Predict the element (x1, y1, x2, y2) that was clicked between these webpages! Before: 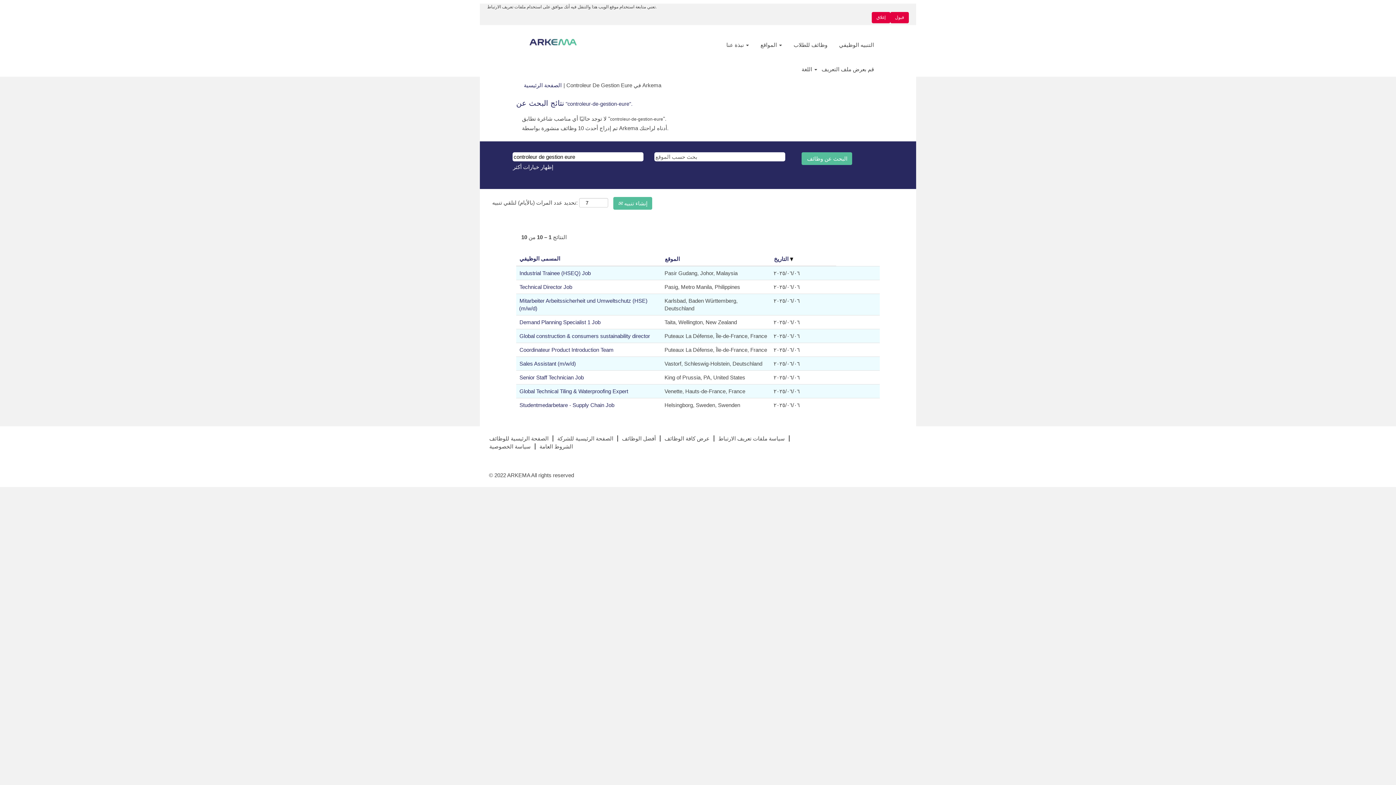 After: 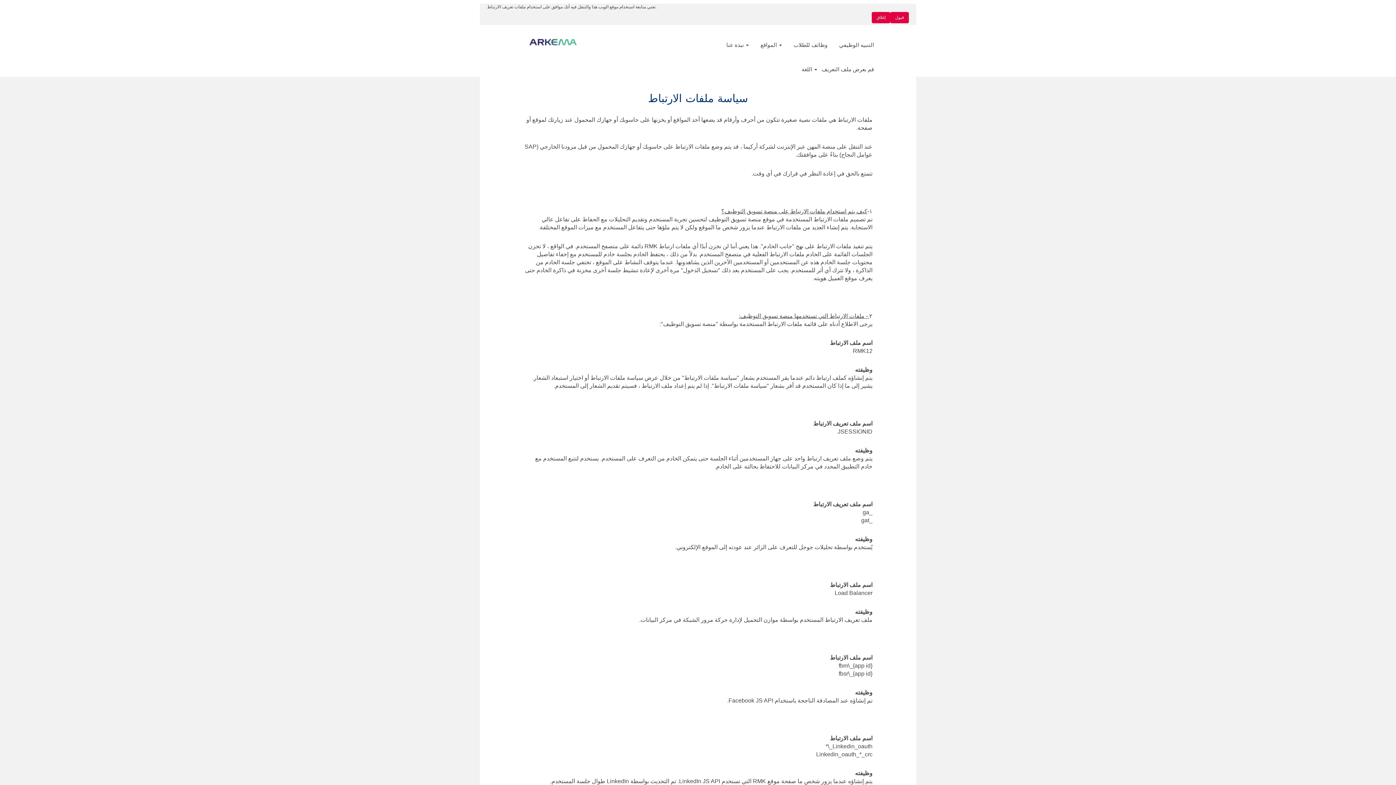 Action: bbox: (718, 435, 785, 441) label: سياسة ملفات تعريف الارتباط